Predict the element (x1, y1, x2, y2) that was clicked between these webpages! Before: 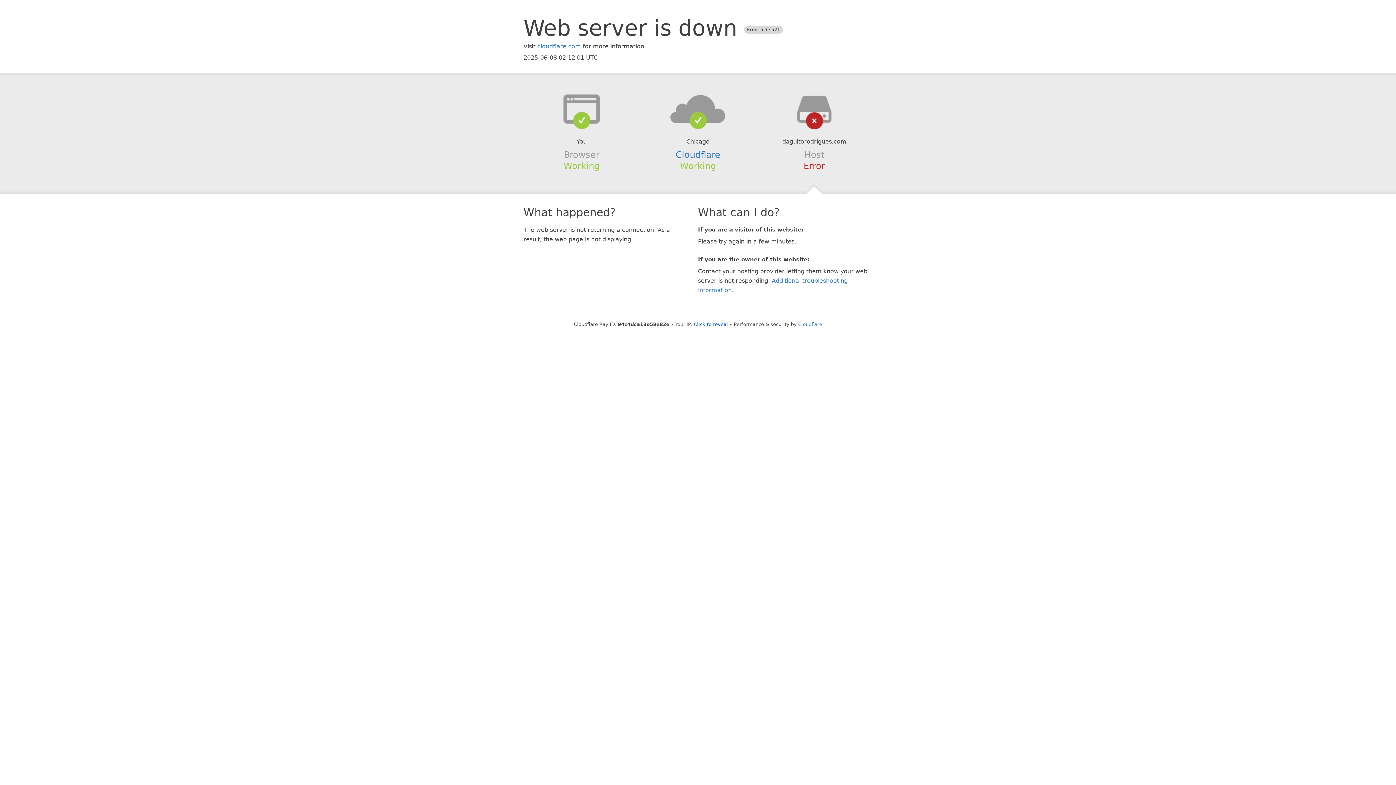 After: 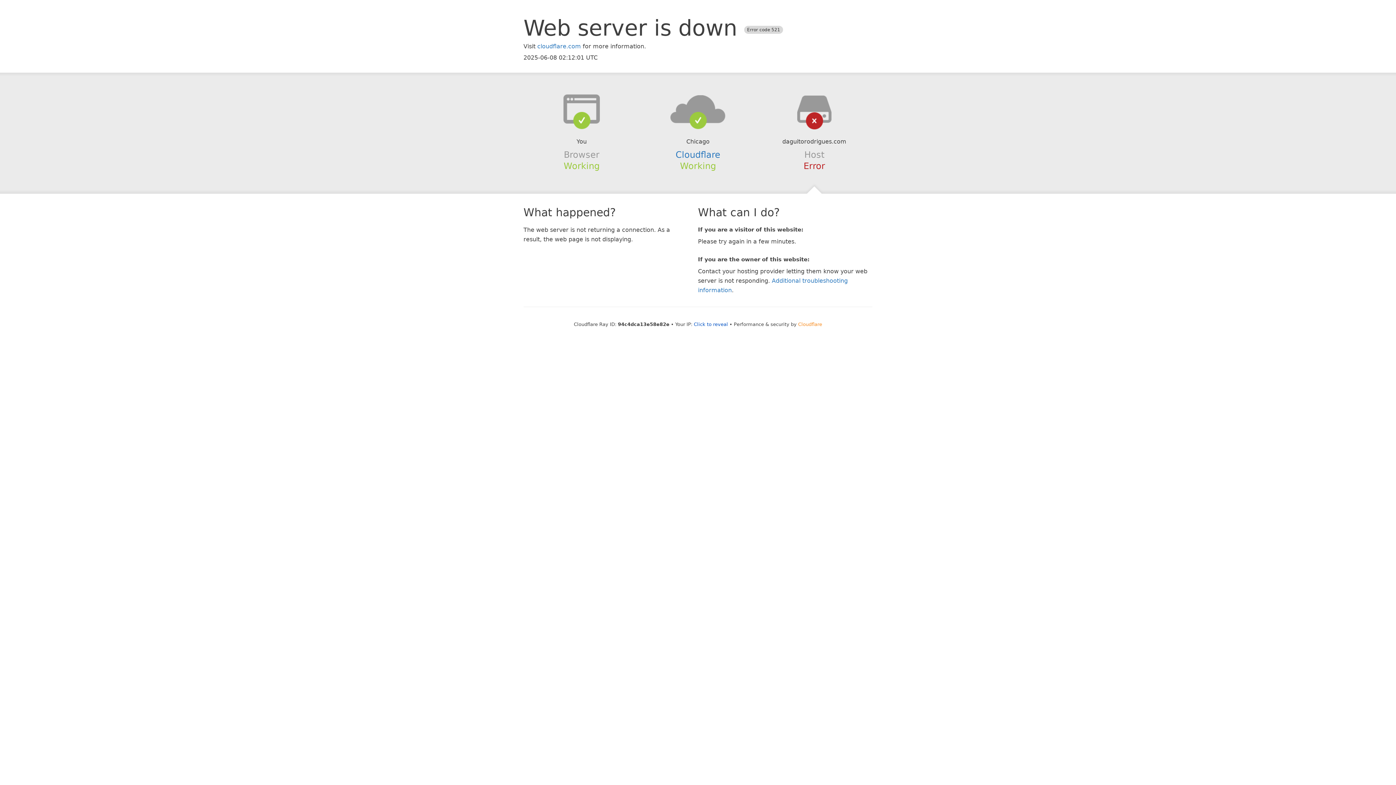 Action: label: Cloudflare bbox: (798, 321, 822, 327)